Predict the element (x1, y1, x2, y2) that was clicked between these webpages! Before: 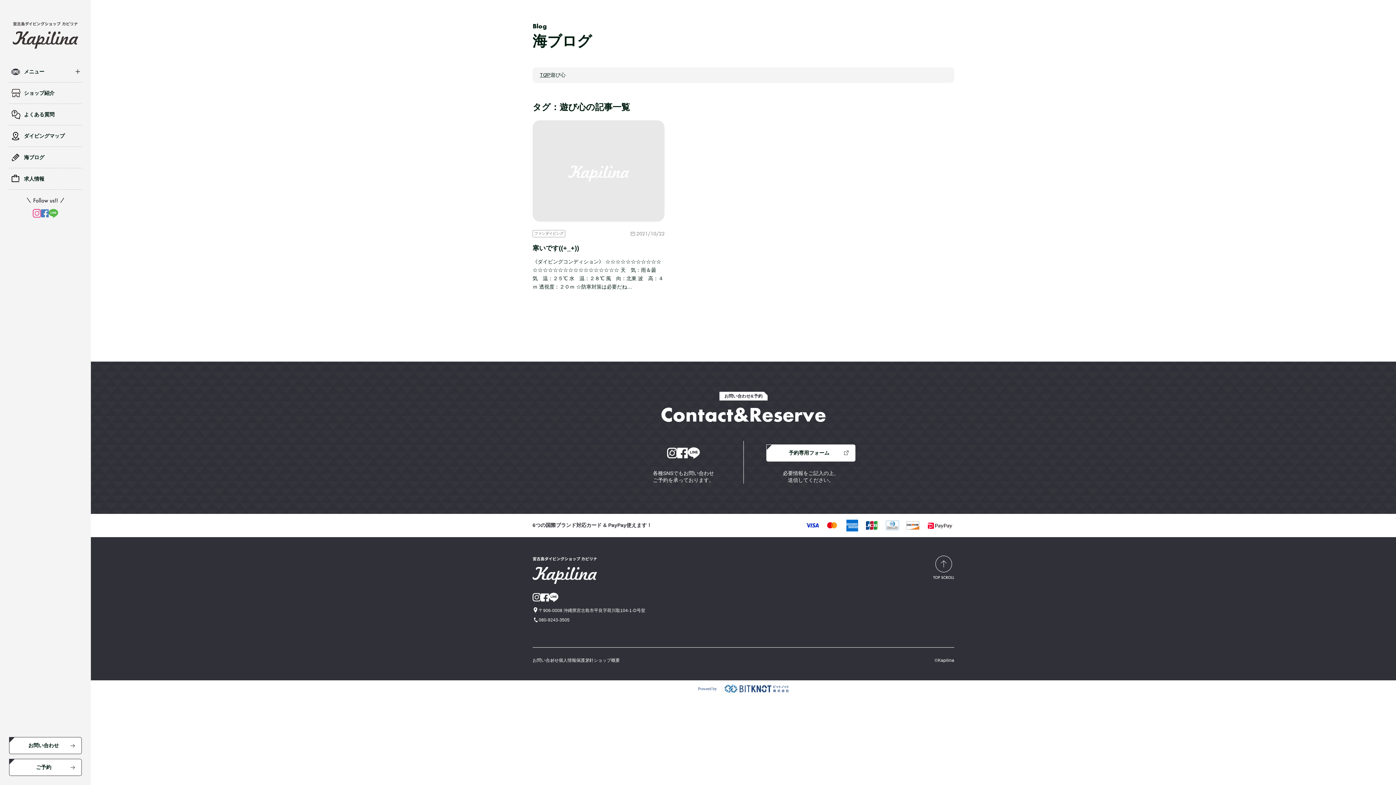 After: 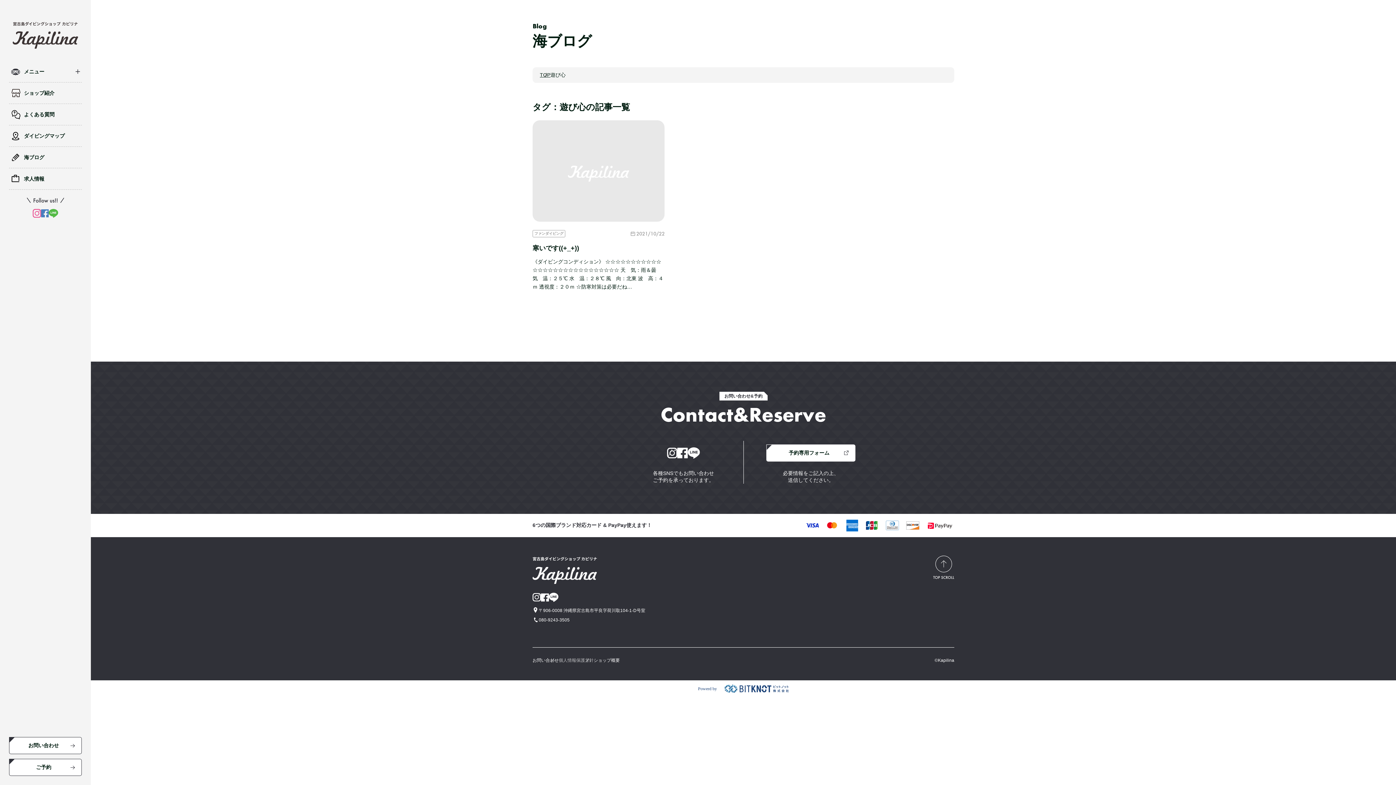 Action: bbox: (558, 657, 593, 663) label: 個人情報保護方針